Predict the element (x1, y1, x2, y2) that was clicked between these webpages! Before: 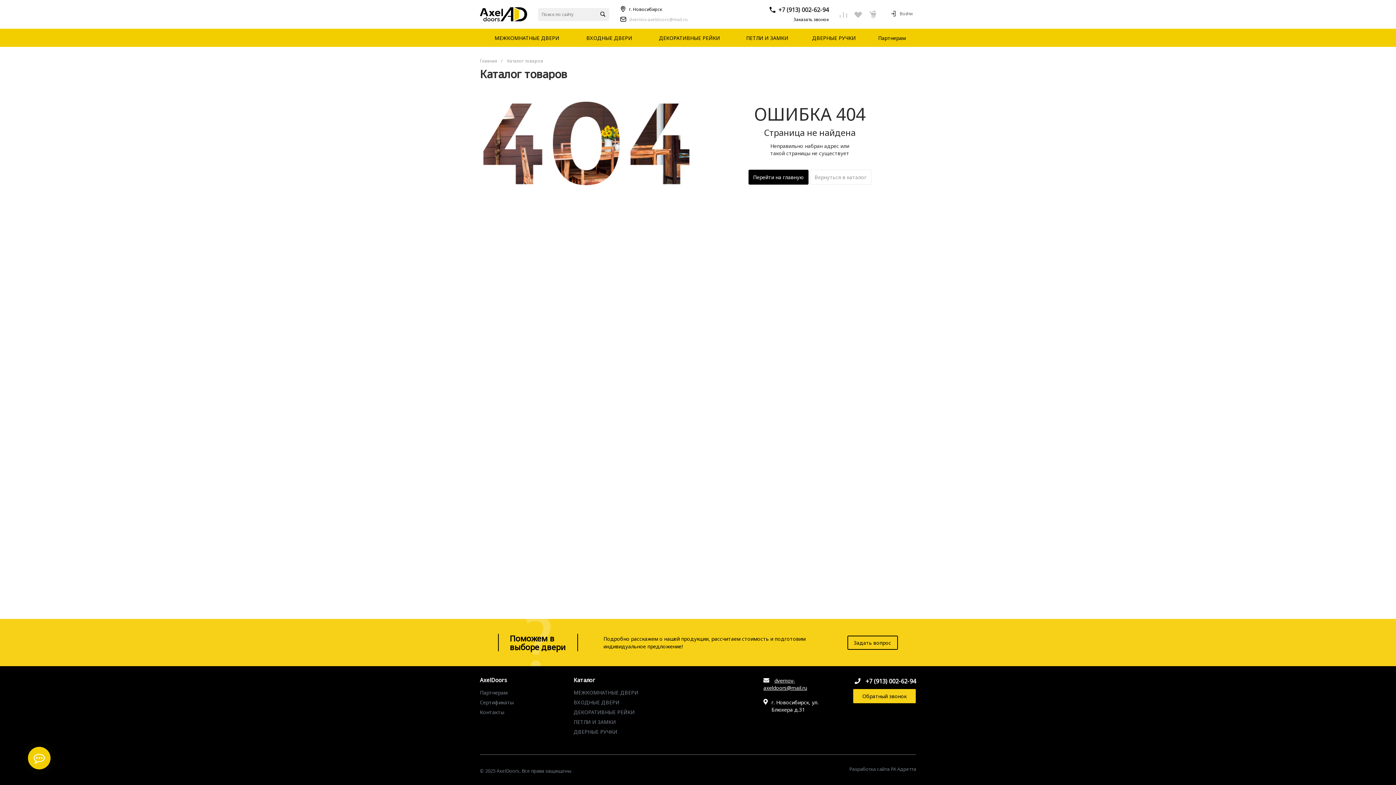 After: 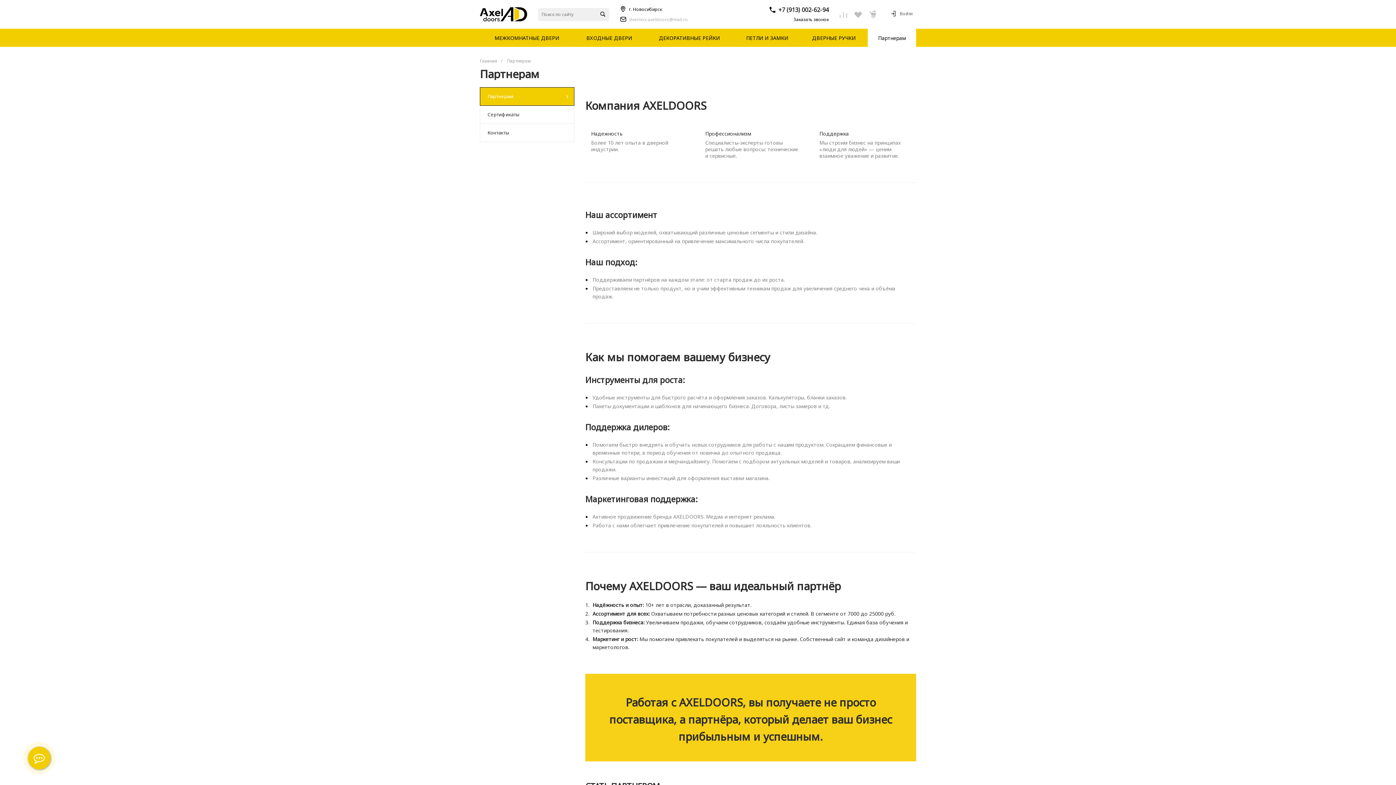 Action: bbox: (480, 677, 562, 689) label: AxelDoors